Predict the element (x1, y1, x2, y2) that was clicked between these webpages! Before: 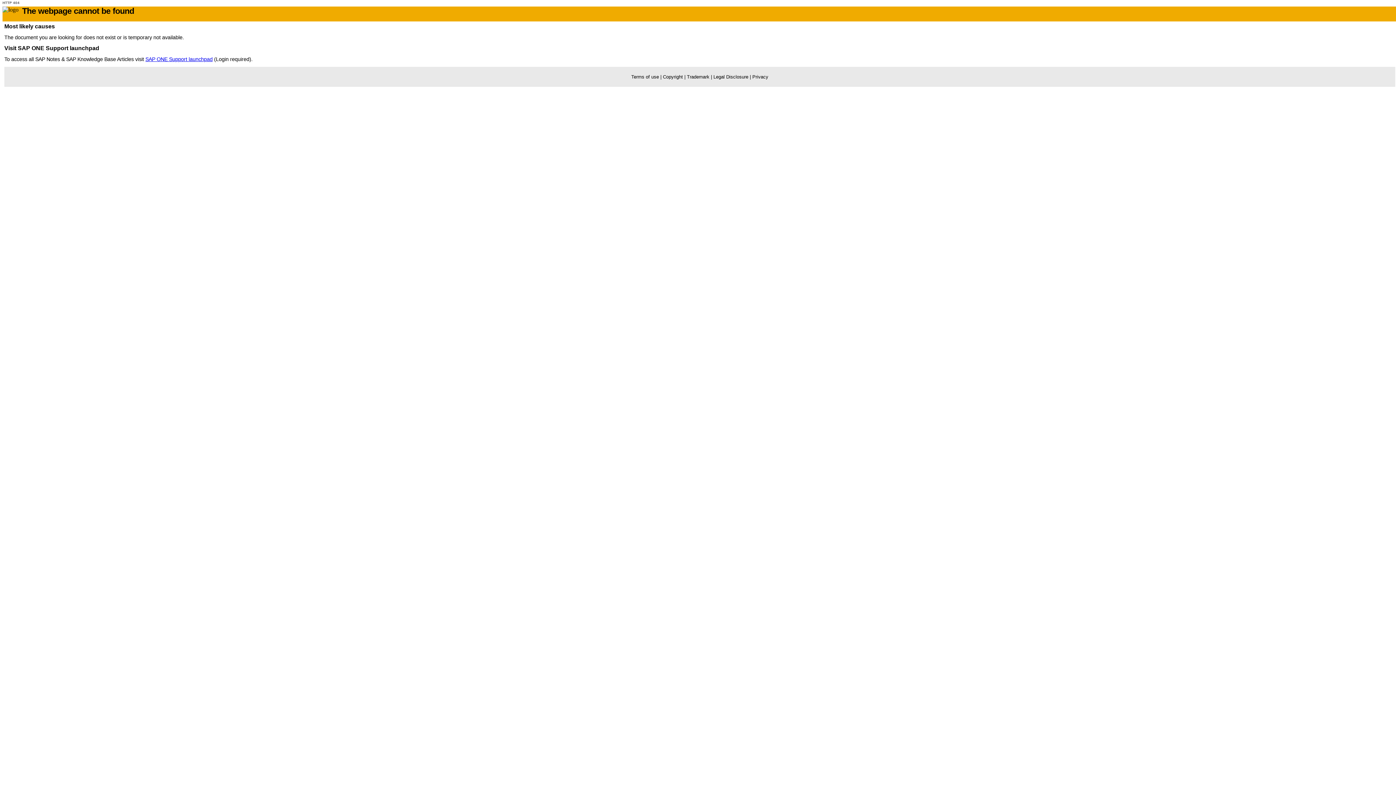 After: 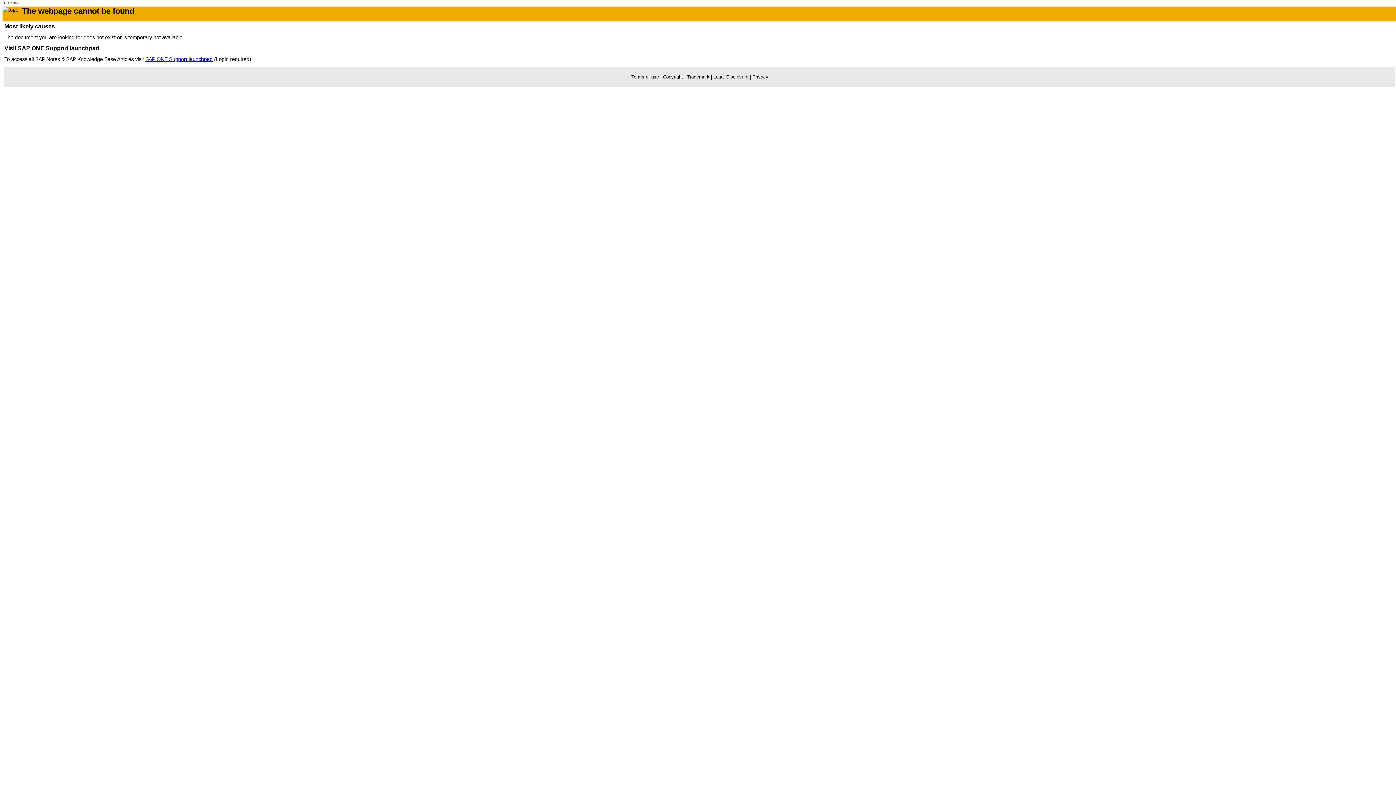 Action: bbox: (145, 56, 212, 62) label: SAP ONE Support launchpad